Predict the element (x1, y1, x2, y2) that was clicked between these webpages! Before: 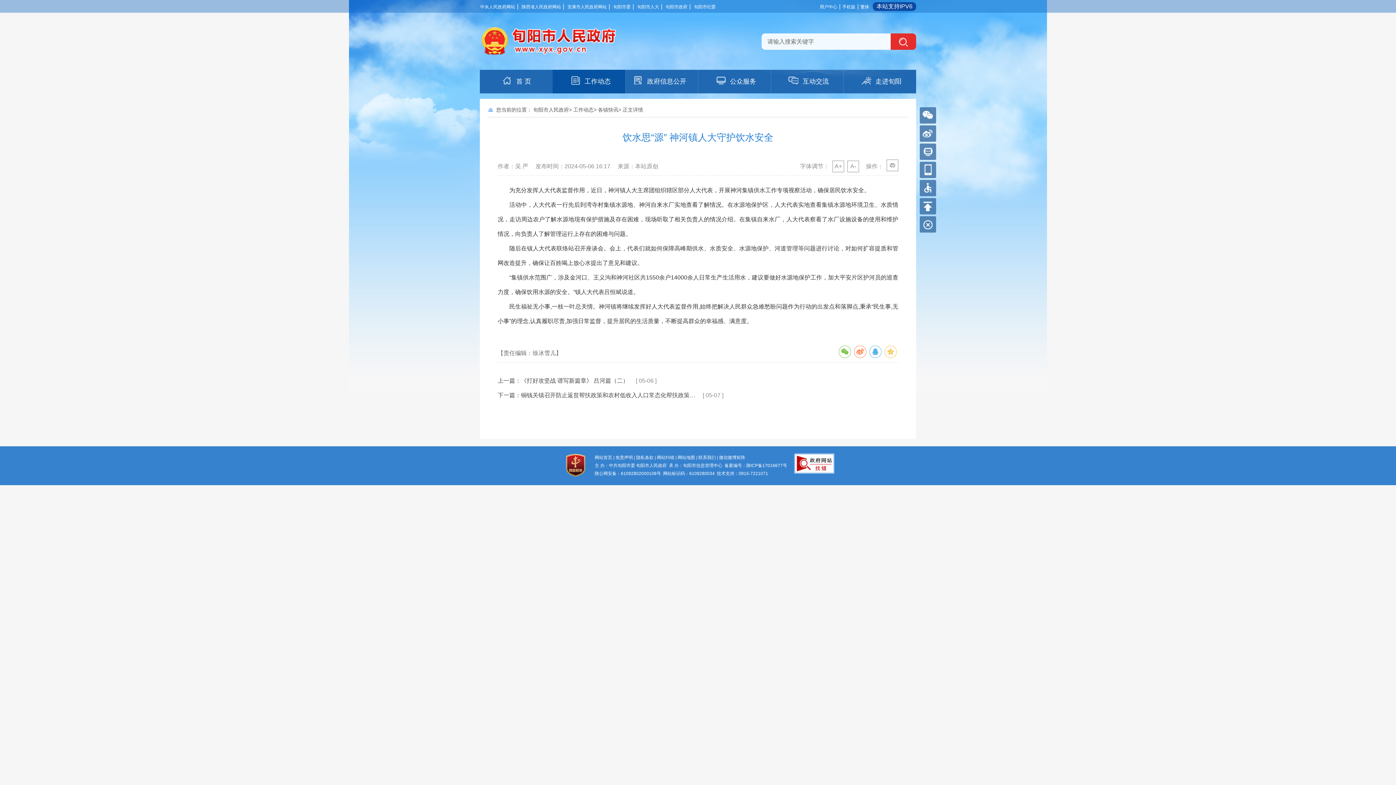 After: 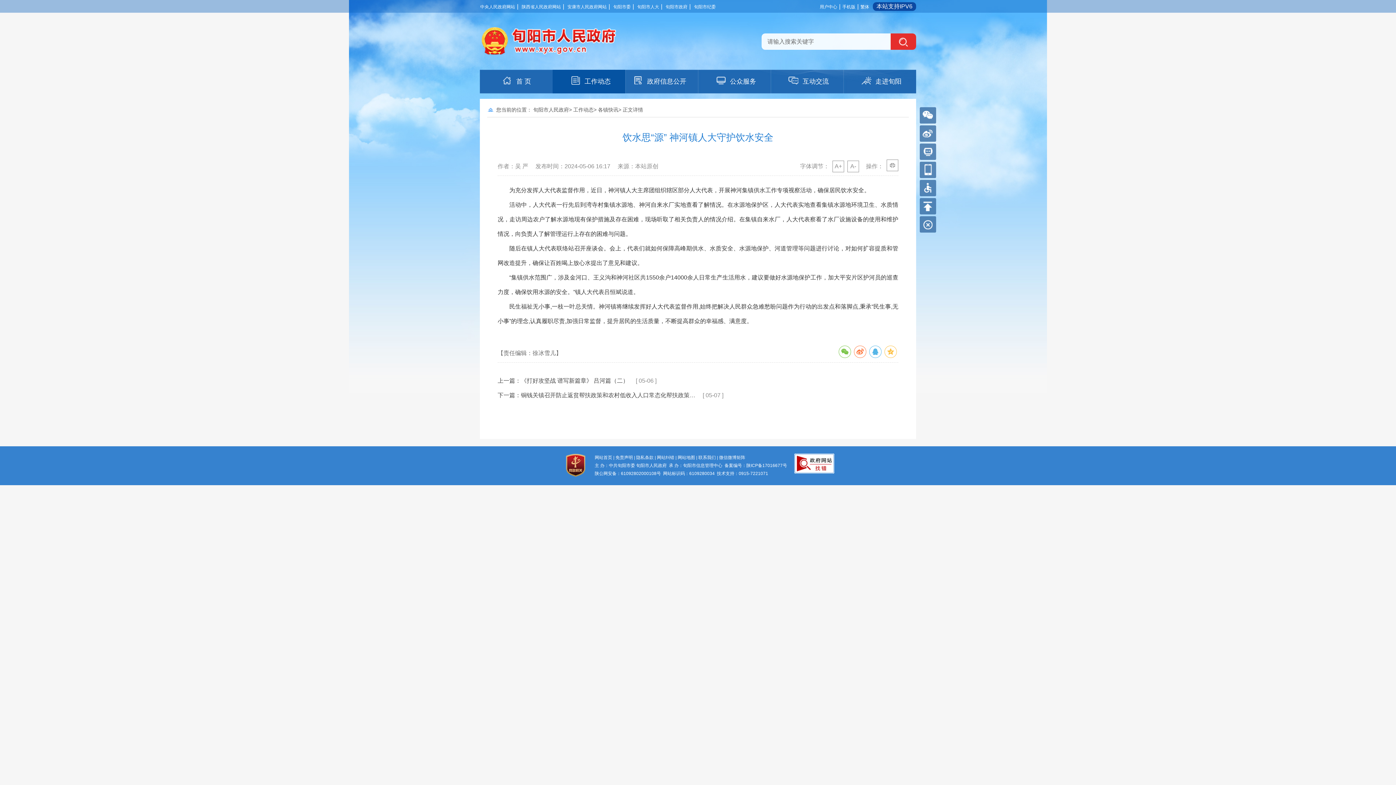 Action: label: 陕西省人民政府网站 bbox: (521, 4, 561, 9)